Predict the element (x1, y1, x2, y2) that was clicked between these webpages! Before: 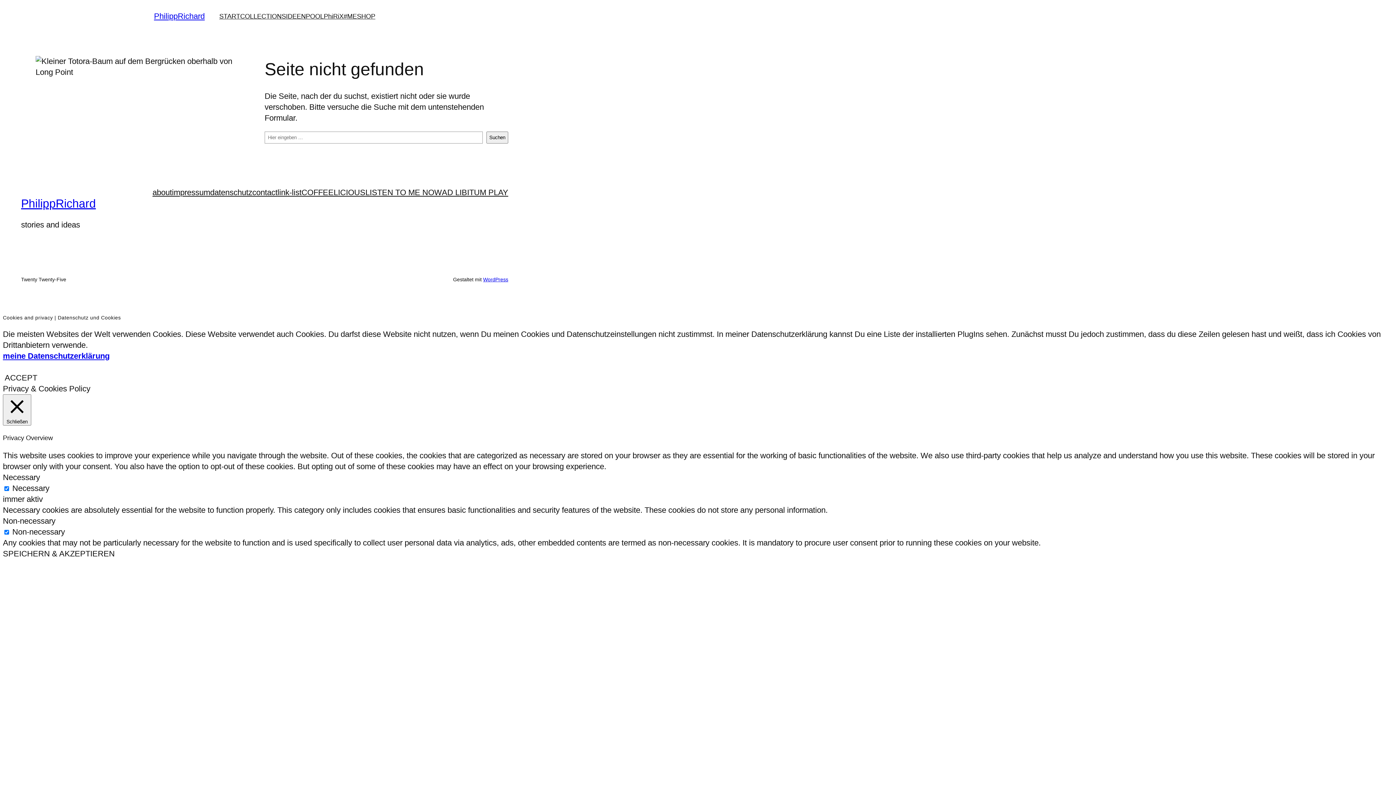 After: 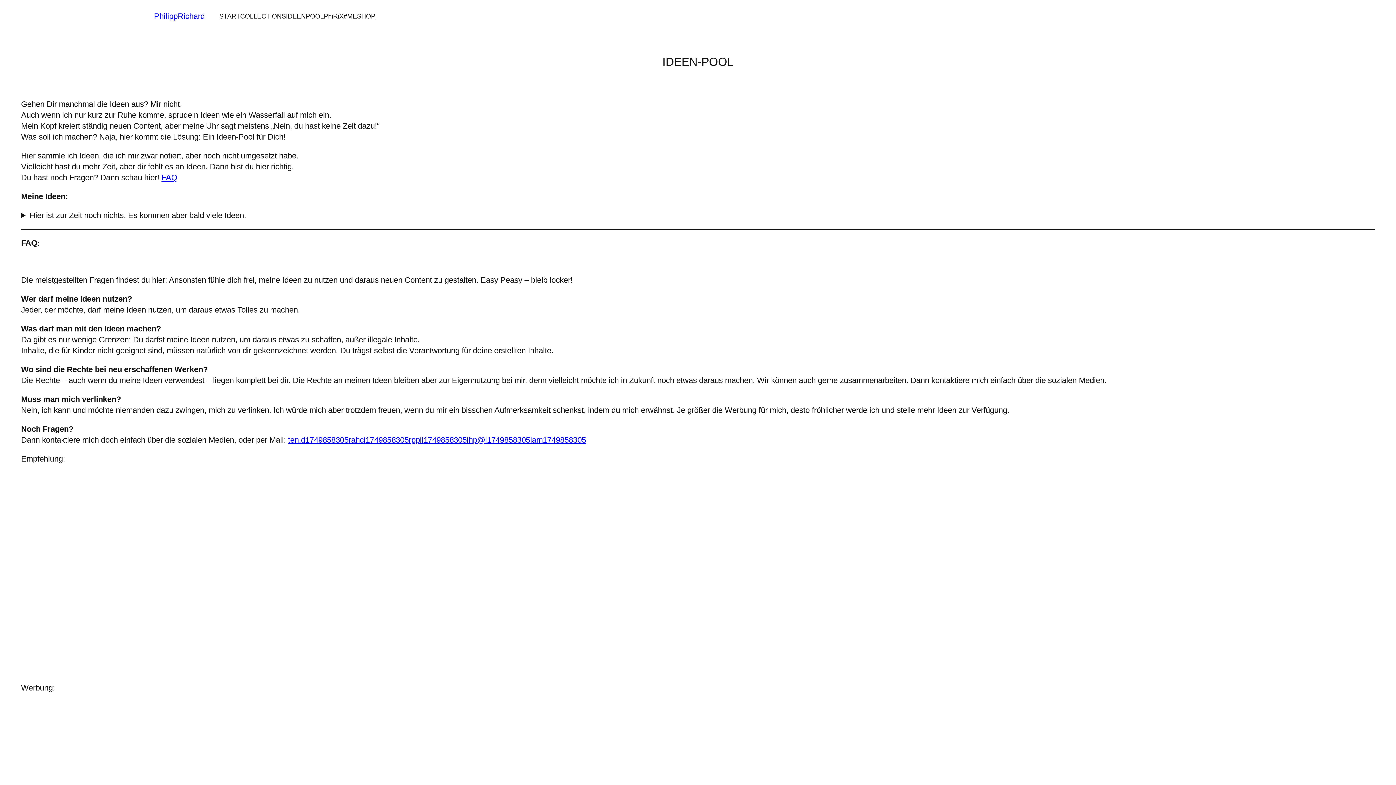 Action: label: IDEENPOOL bbox: (286, 11, 323, 20)